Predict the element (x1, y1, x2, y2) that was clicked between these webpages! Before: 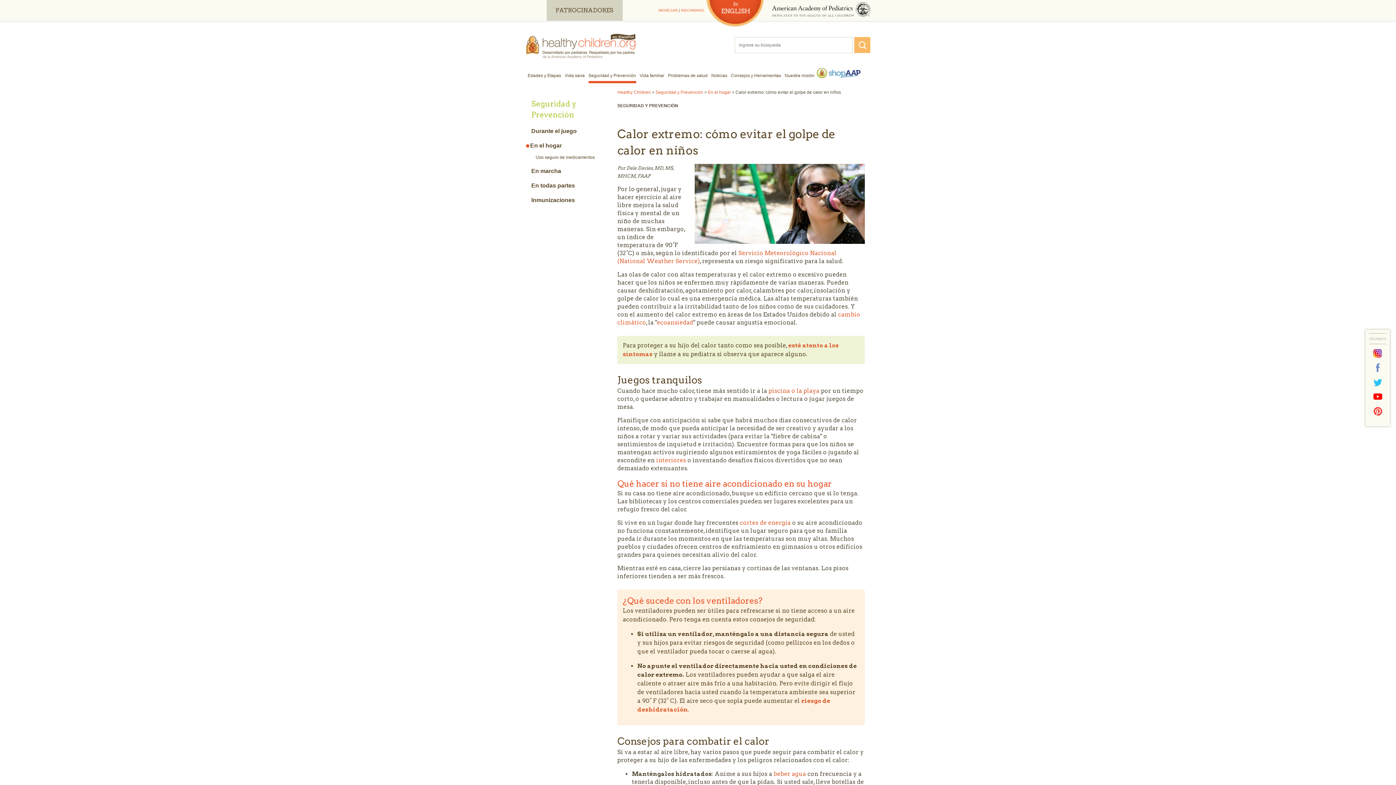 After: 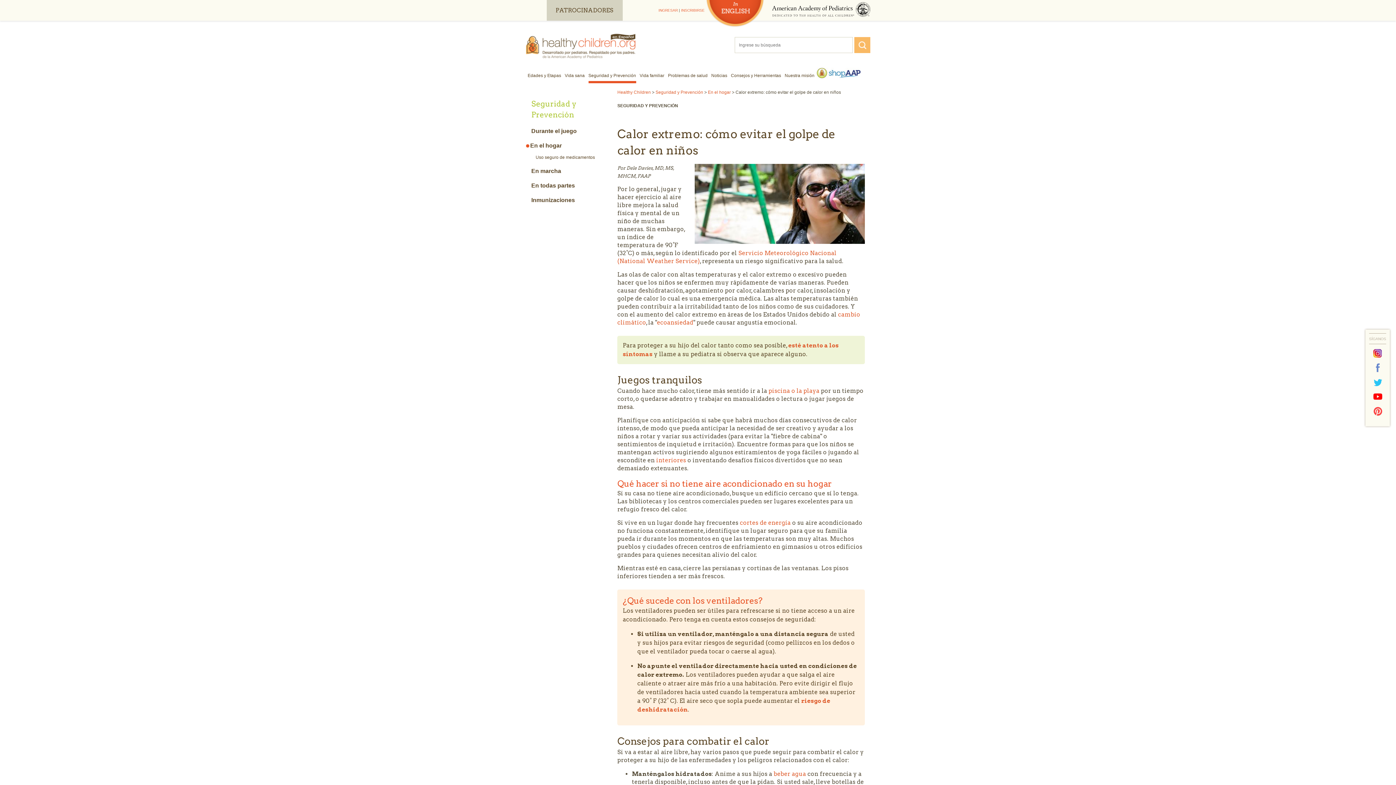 Action: bbox: (1372, 377, 1383, 388)